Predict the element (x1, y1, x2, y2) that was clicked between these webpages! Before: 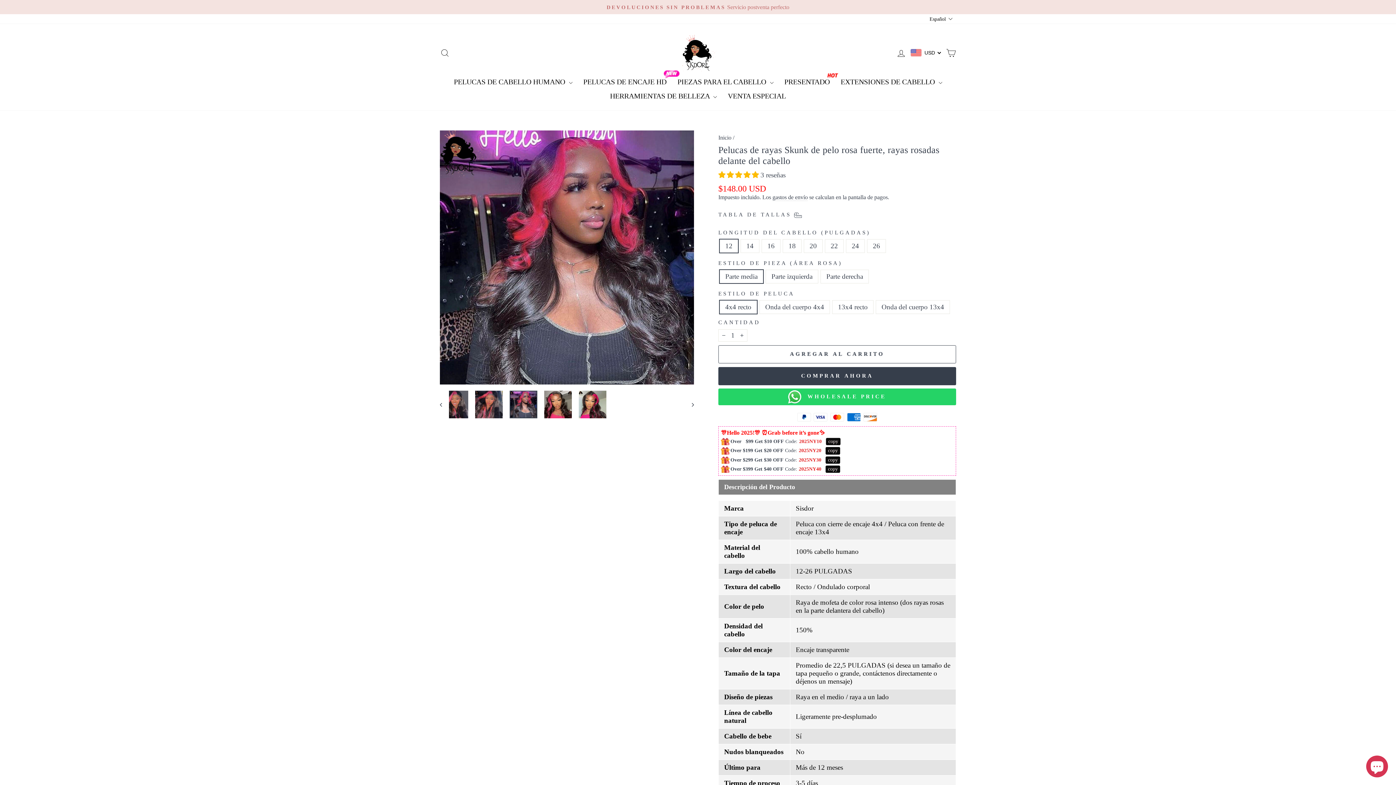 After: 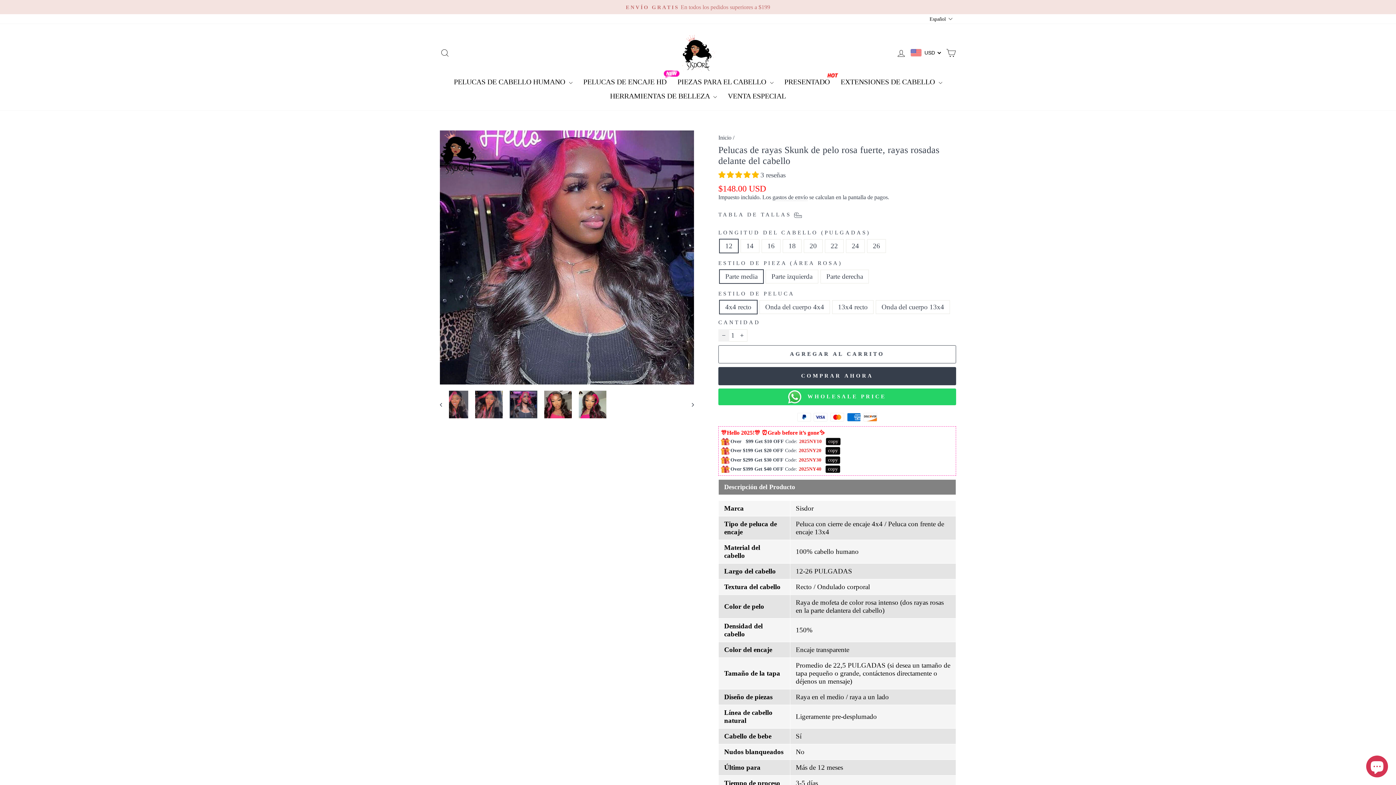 Action: bbox: (718, 329, 729, 341) label: Quitar uno a la cantidad de artículos